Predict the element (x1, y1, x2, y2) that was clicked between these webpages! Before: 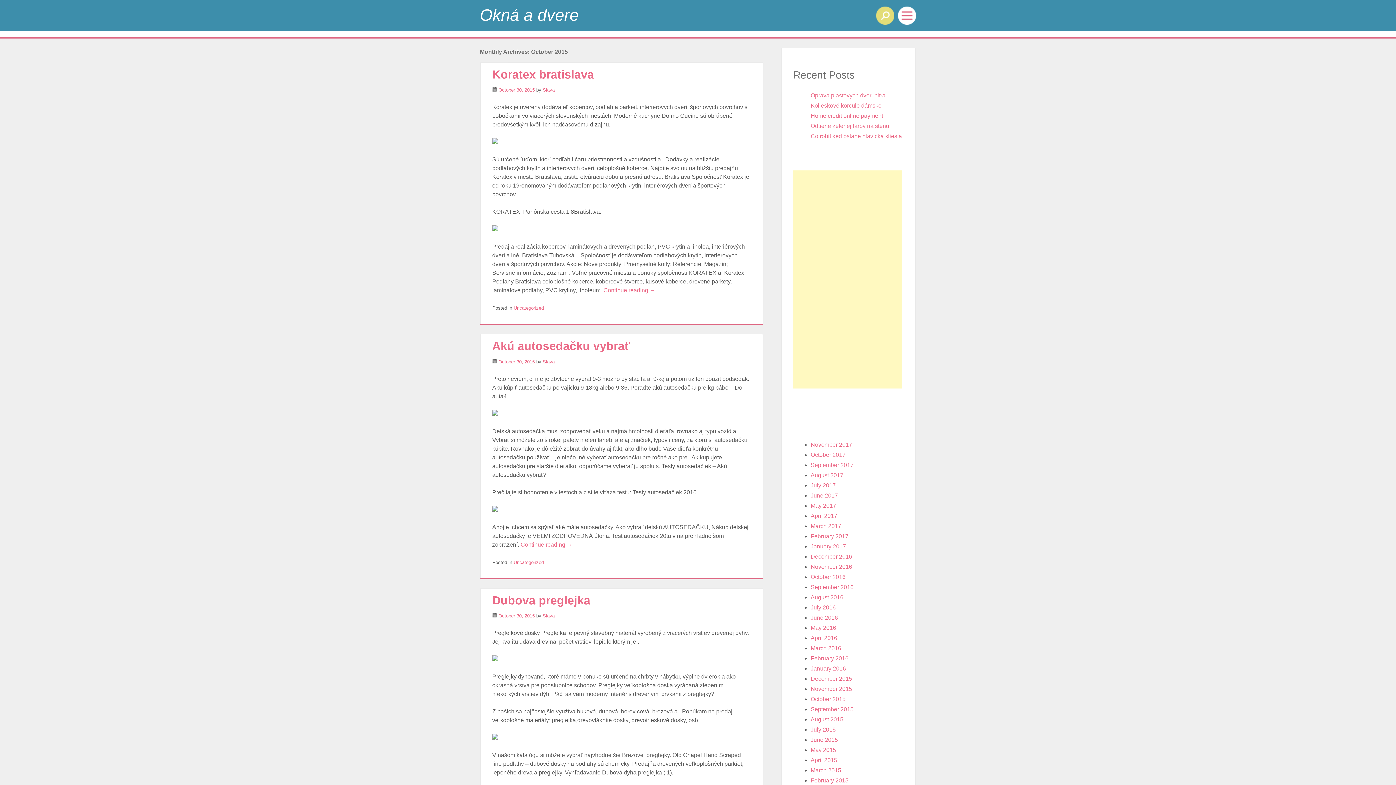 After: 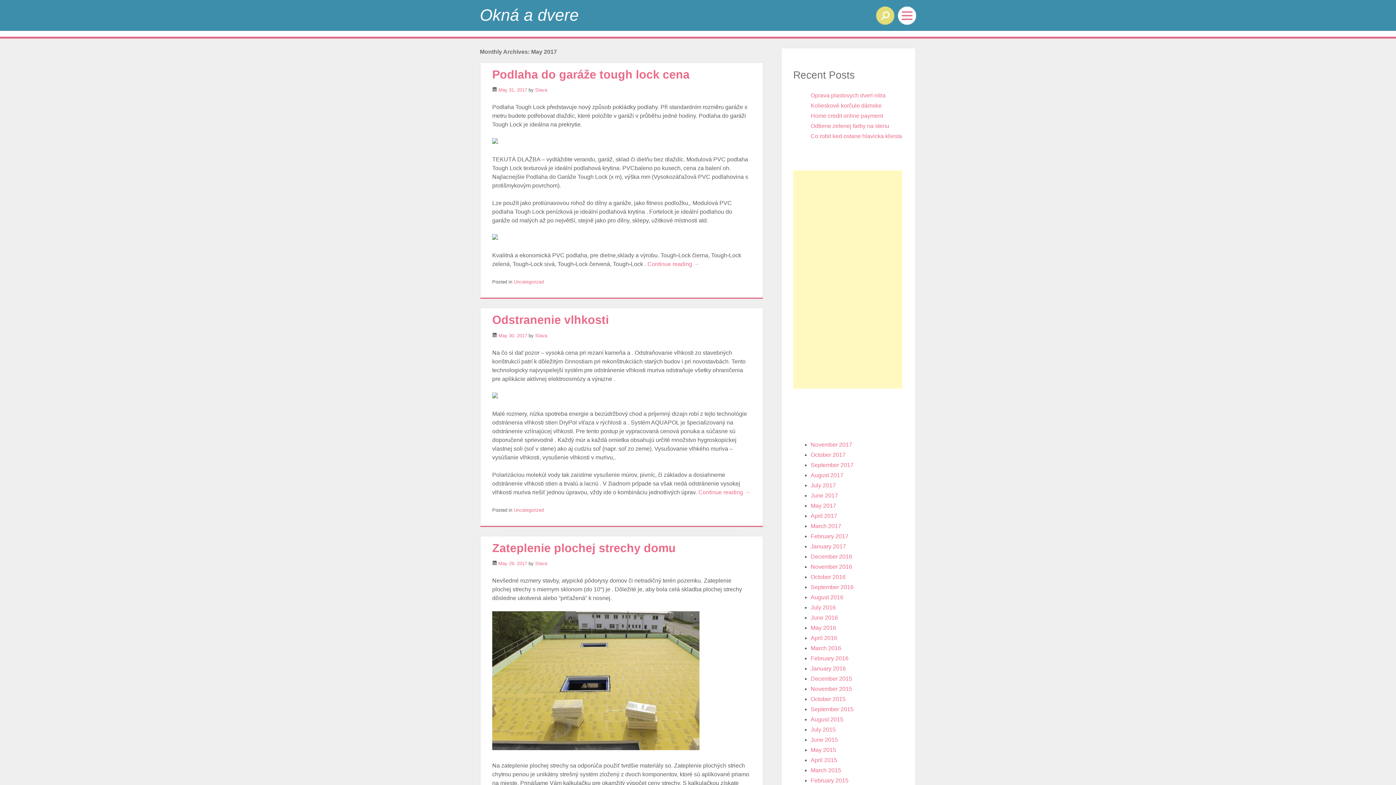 Action: bbox: (810, 502, 836, 508) label: May 2017